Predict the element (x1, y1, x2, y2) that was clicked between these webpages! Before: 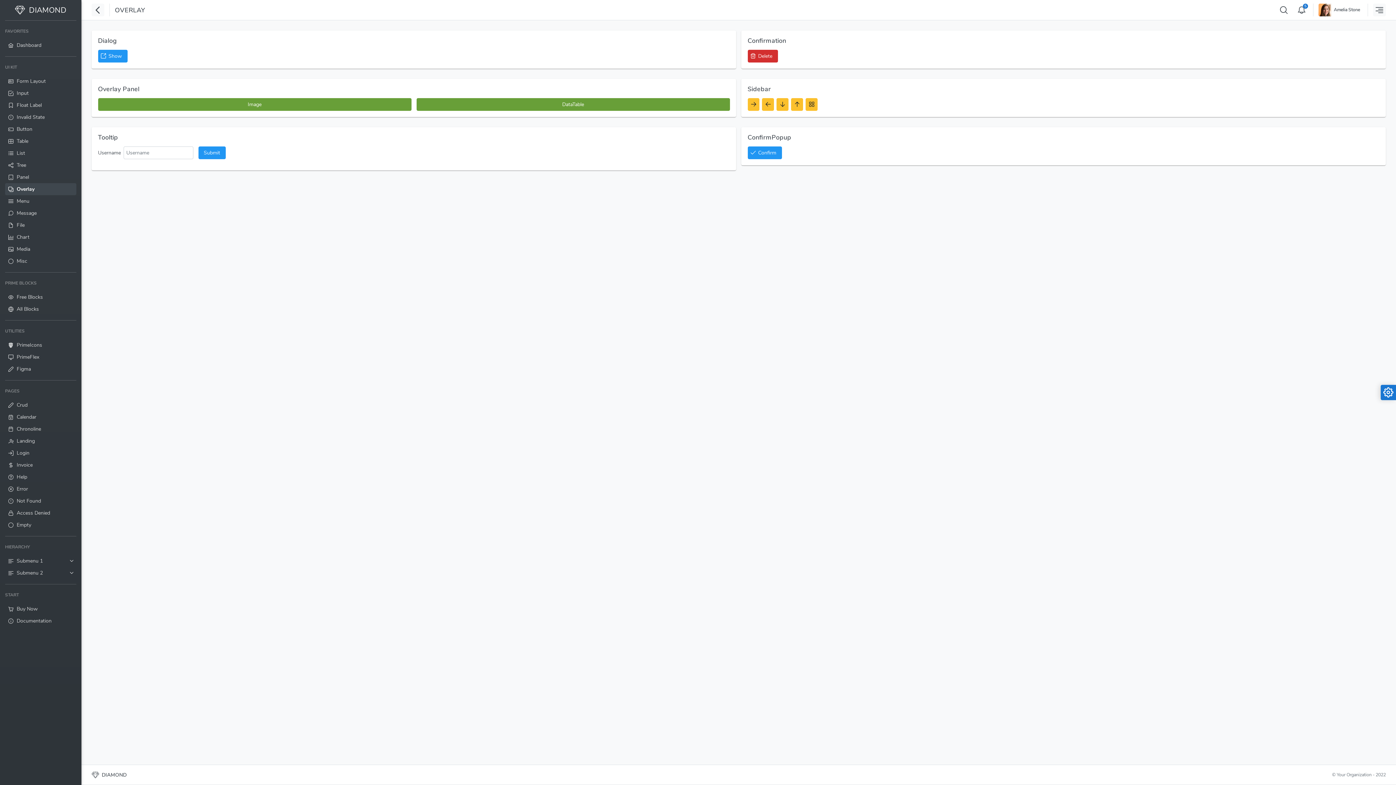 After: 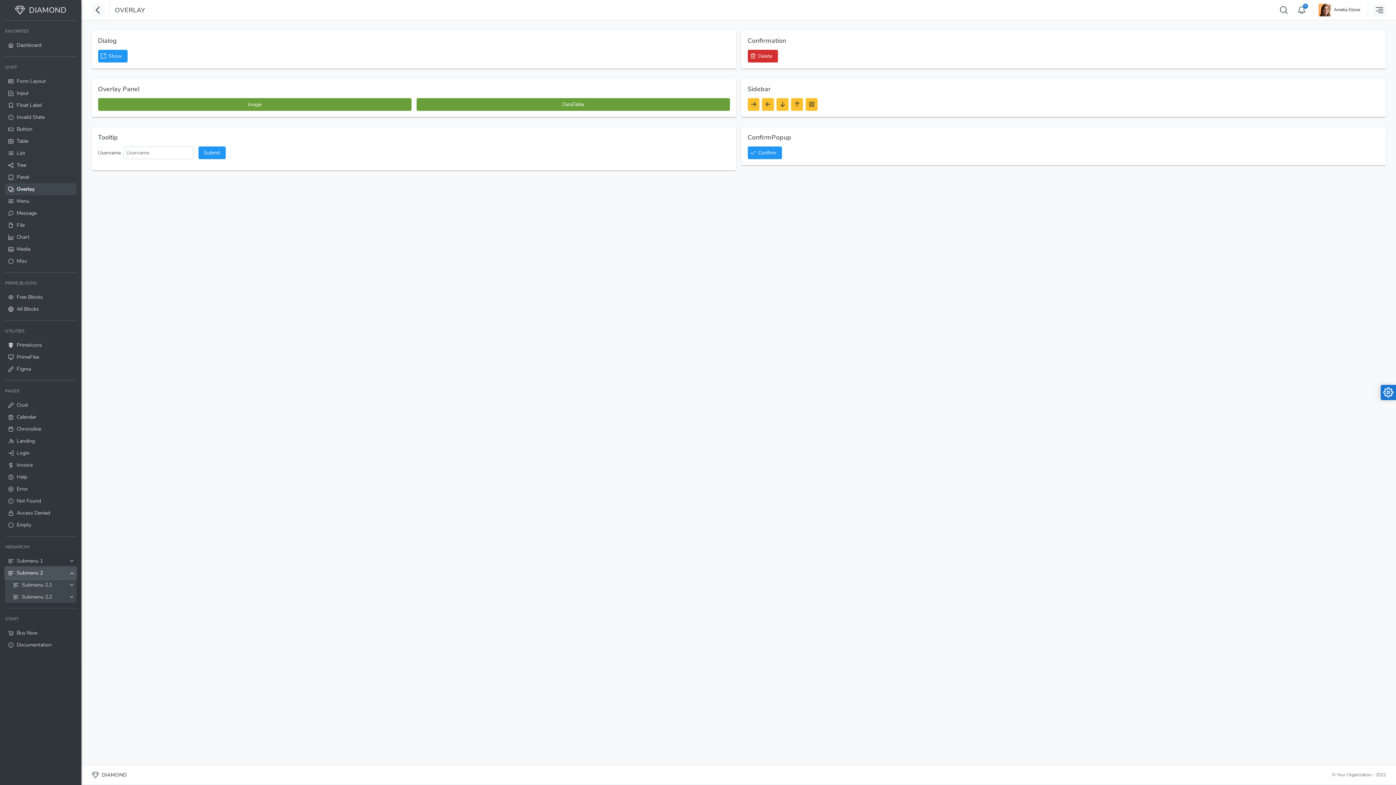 Action: bbox: (5, 567, 76, 579) label: Submenu 2